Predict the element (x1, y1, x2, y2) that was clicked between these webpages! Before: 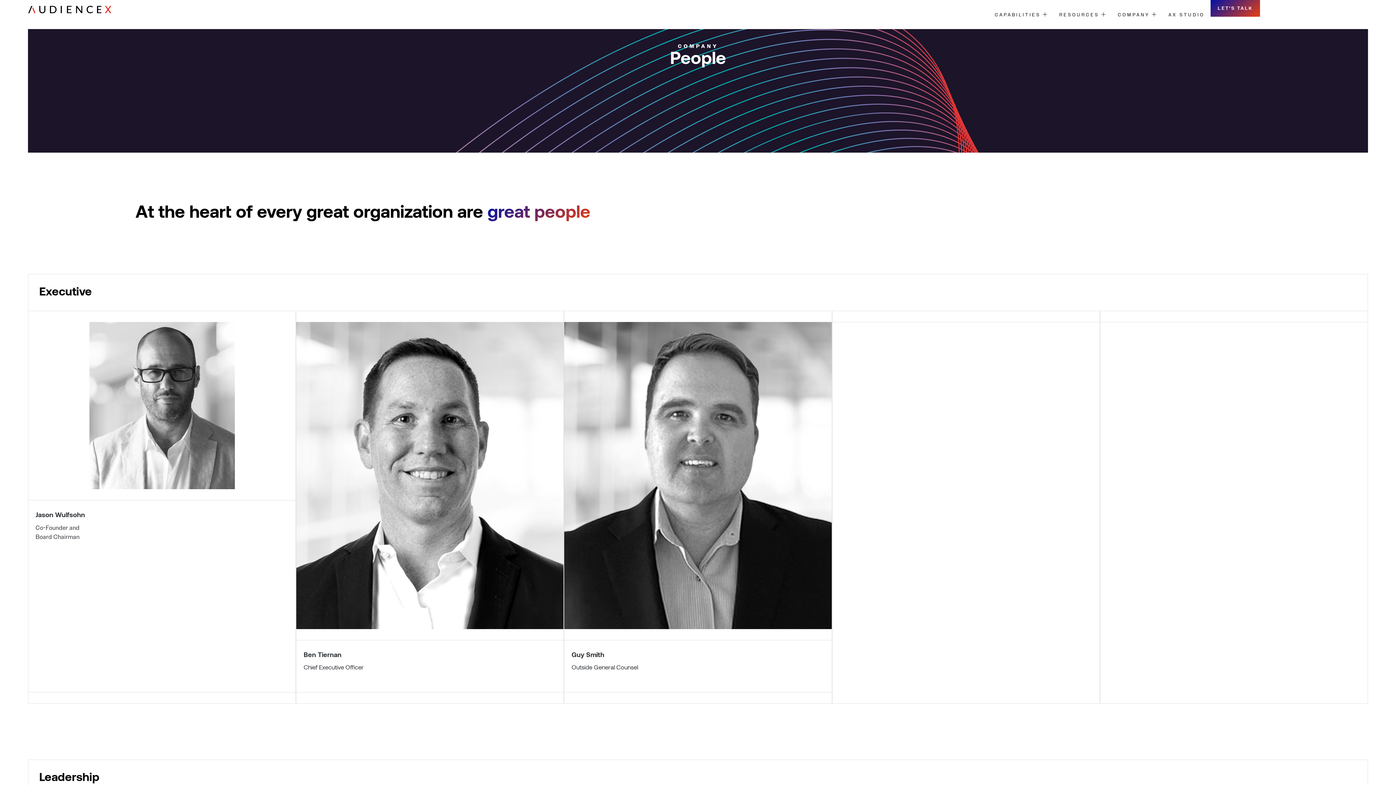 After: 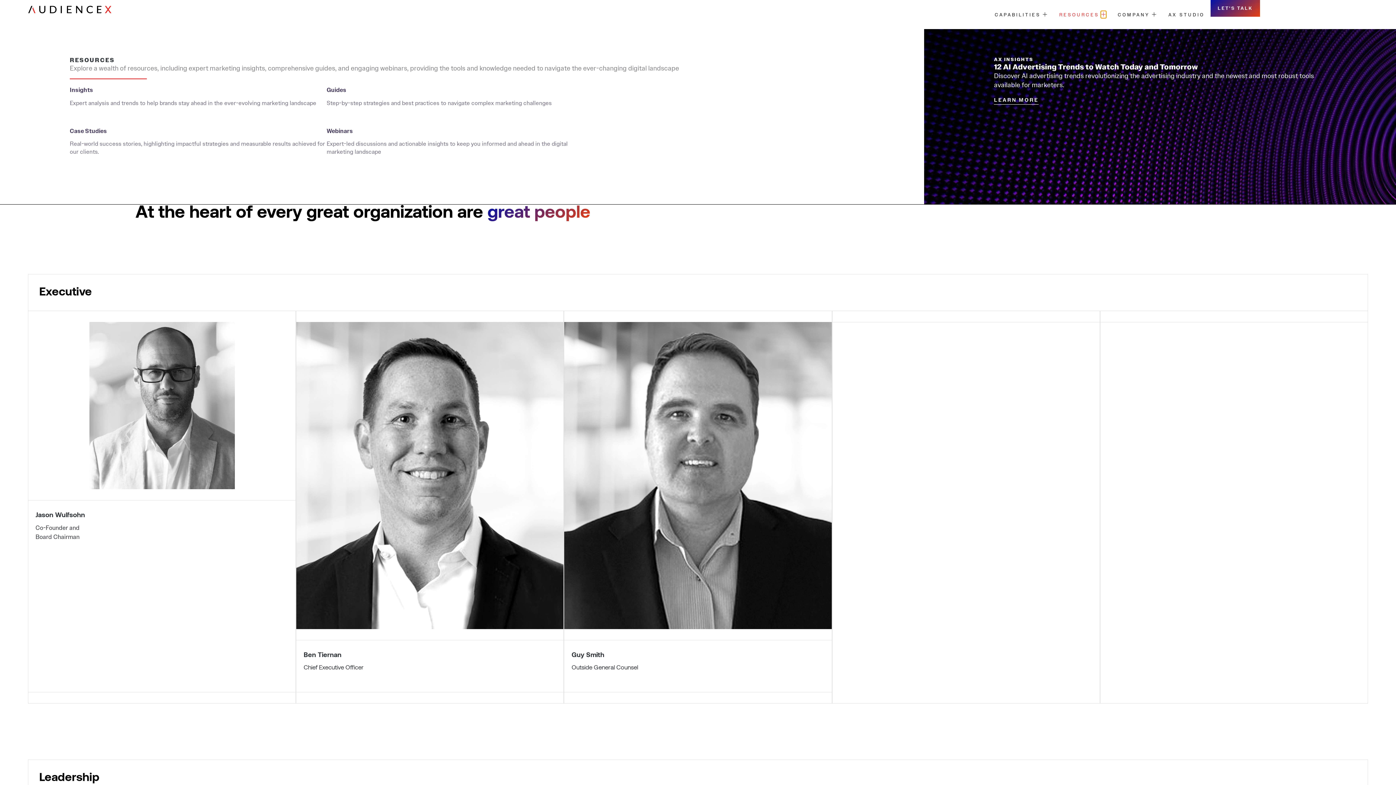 Action: bbox: (1101, 11, 1106, 18) label: Open Resources